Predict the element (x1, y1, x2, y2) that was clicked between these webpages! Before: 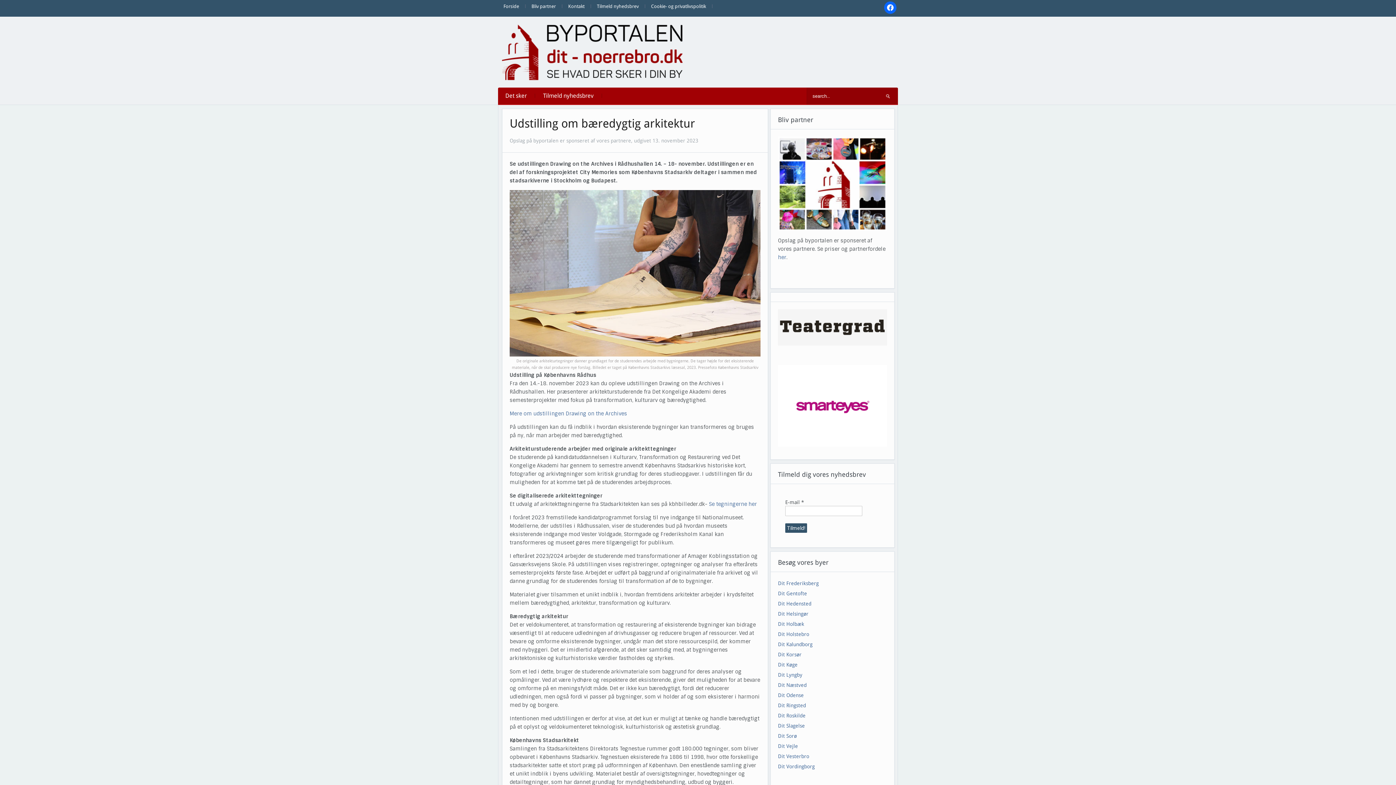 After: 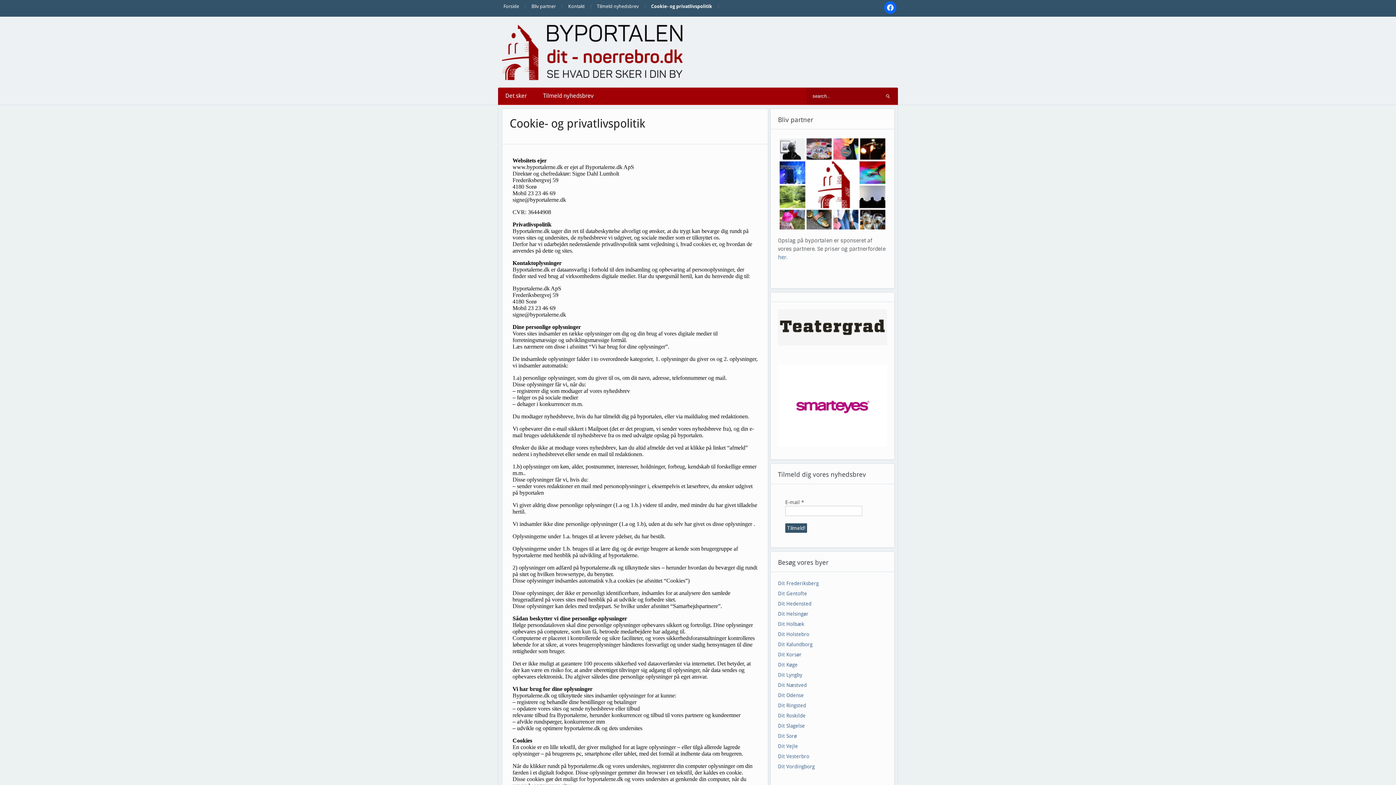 Action: label: Cookie- og privatlivspolitik bbox: (645, 0, 711, 12)